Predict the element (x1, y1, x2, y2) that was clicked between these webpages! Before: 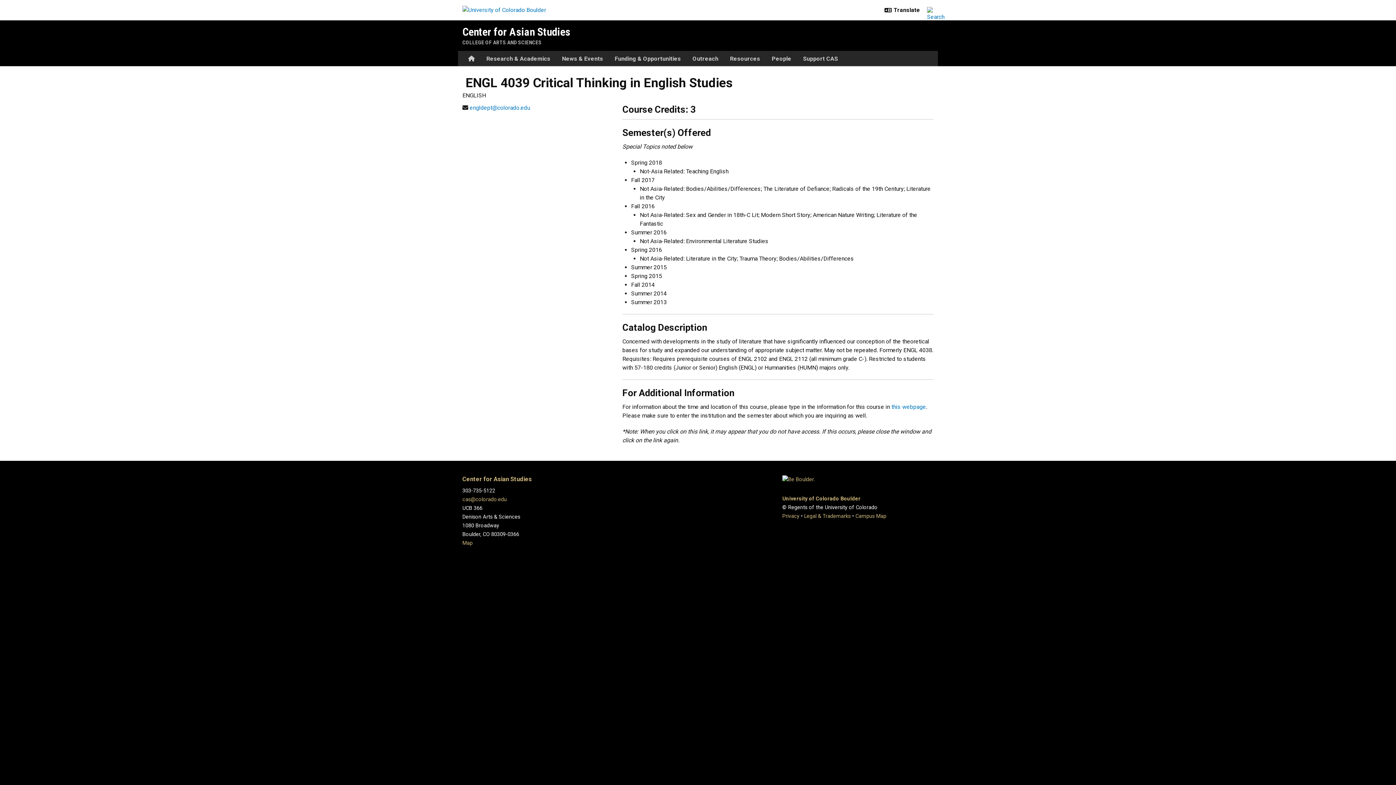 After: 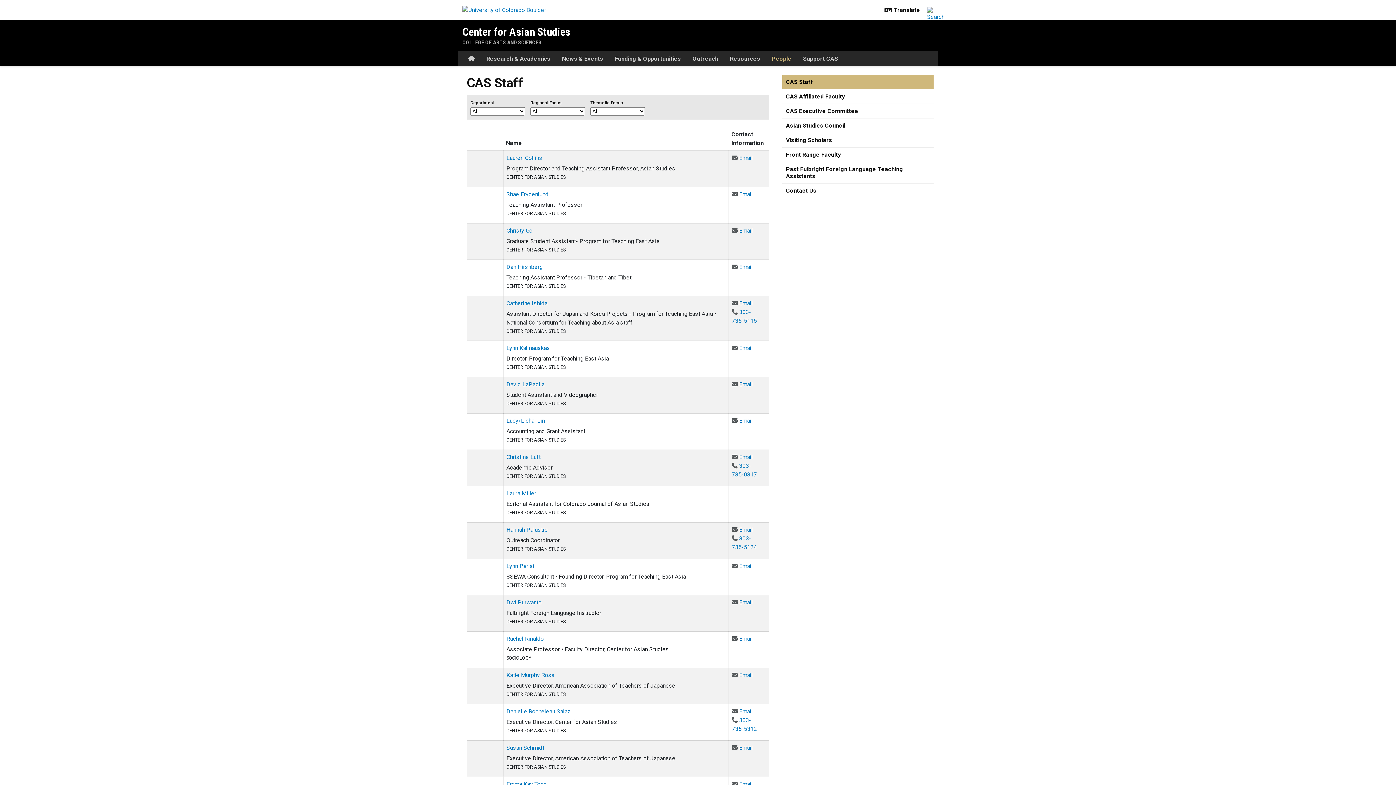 Action: bbox: (766, 51, 797, 66) label: People